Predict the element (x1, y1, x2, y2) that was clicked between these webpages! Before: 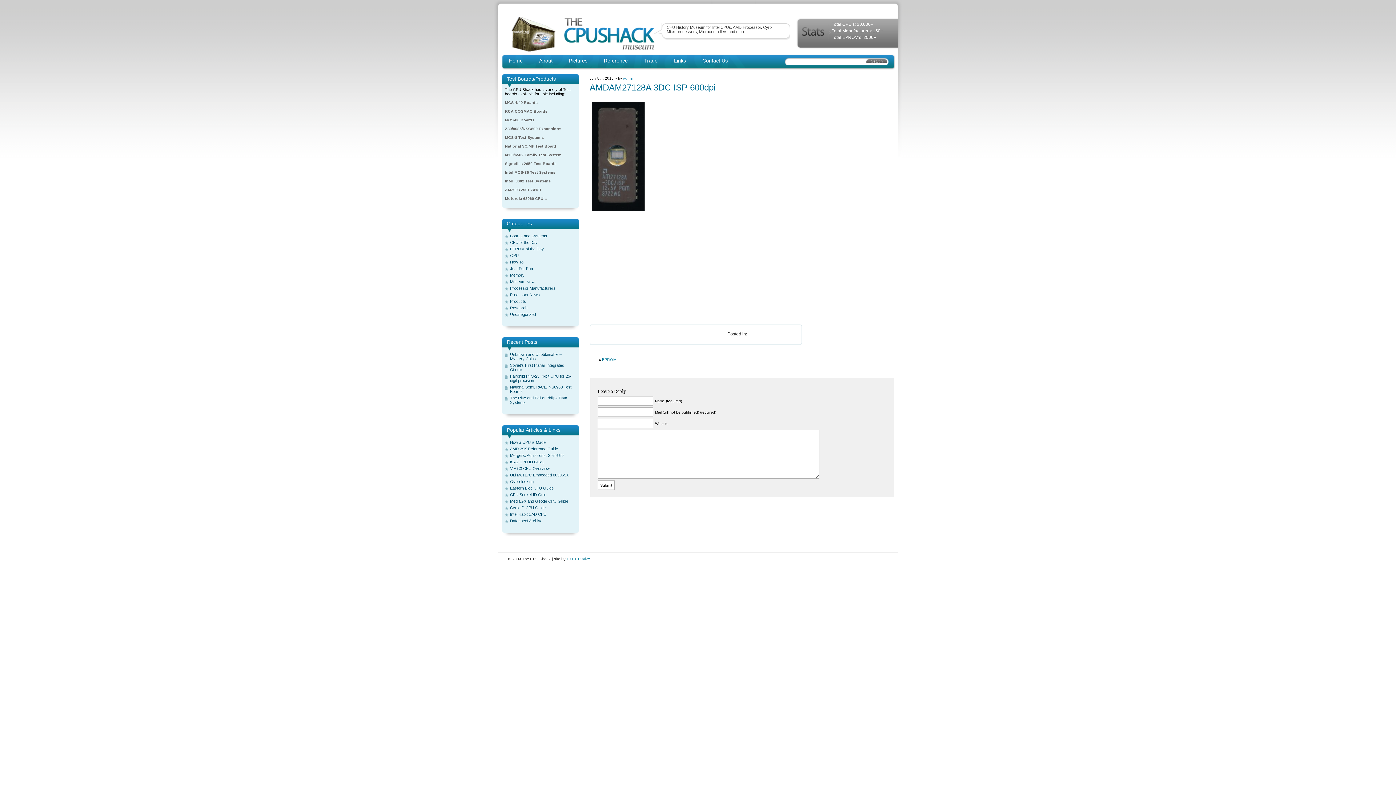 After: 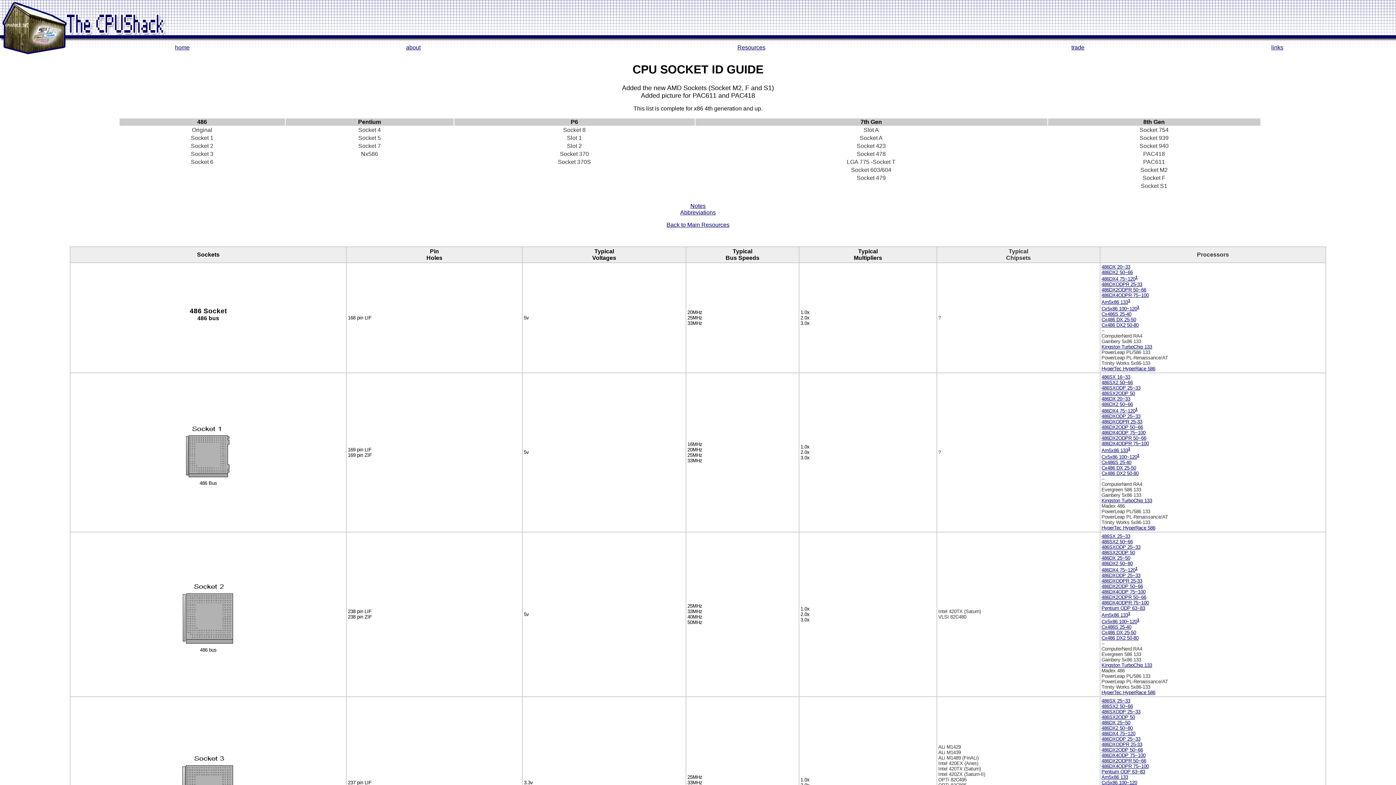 Action: bbox: (510, 492, 548, 497) label: CPU Socket ID Guide